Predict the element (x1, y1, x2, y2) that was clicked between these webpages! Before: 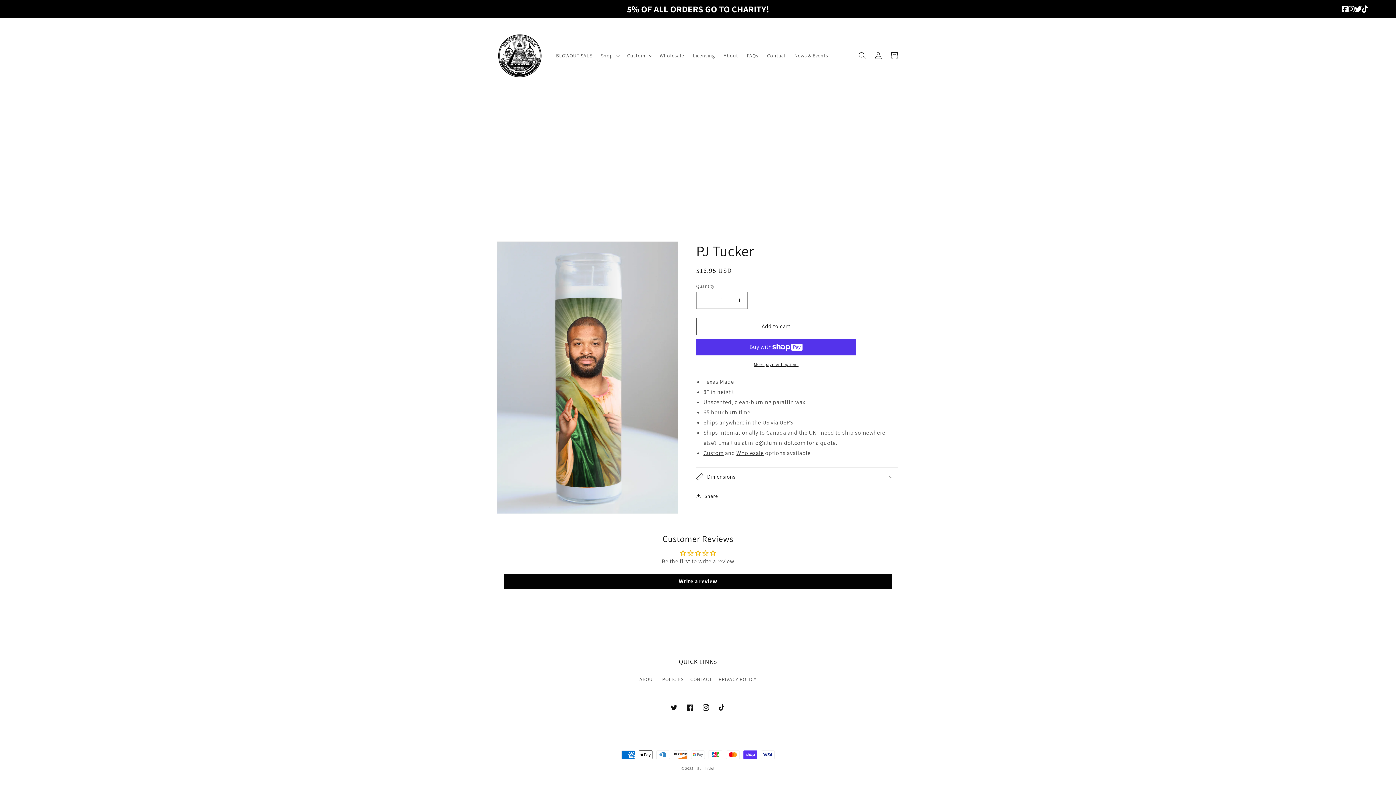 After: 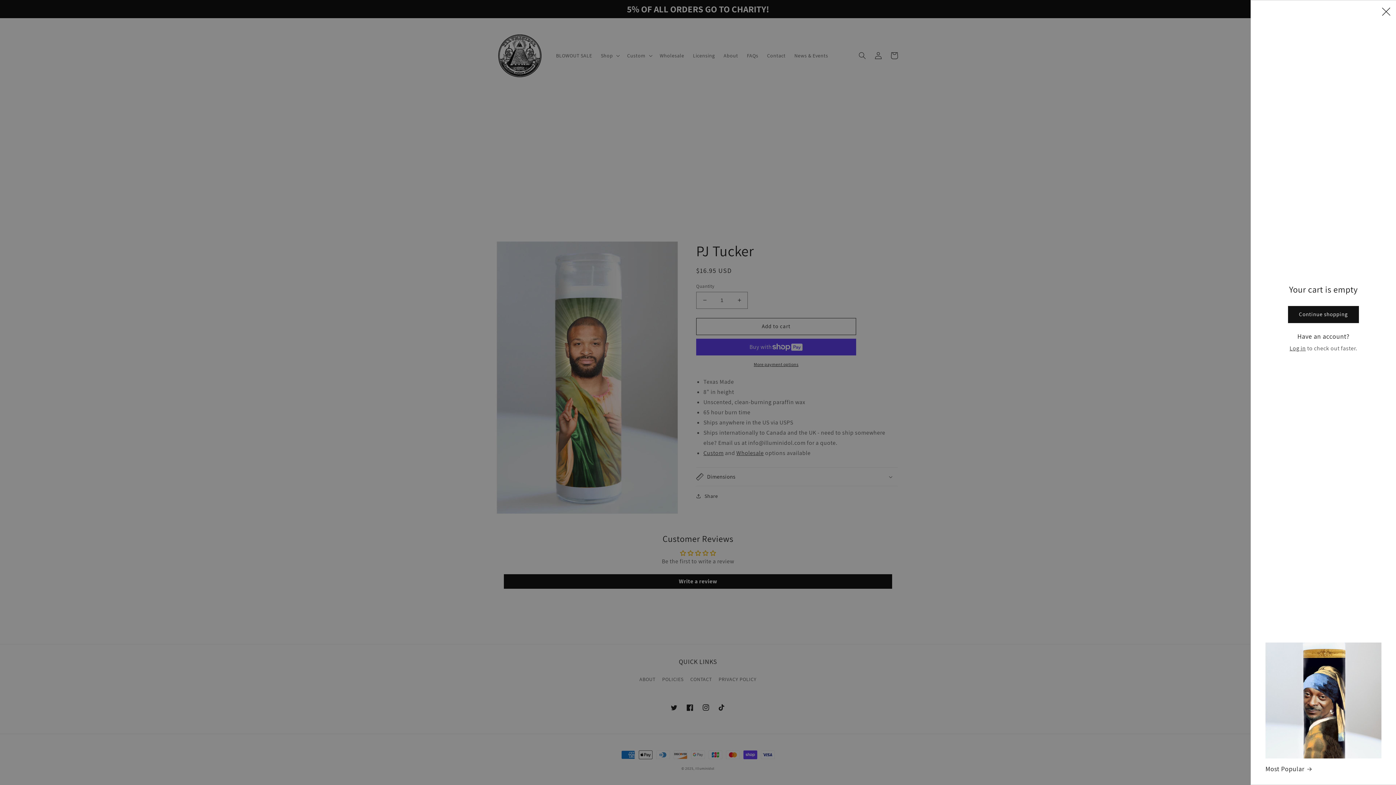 Action: bbox: (886, 47, 902, 63) label: Cart